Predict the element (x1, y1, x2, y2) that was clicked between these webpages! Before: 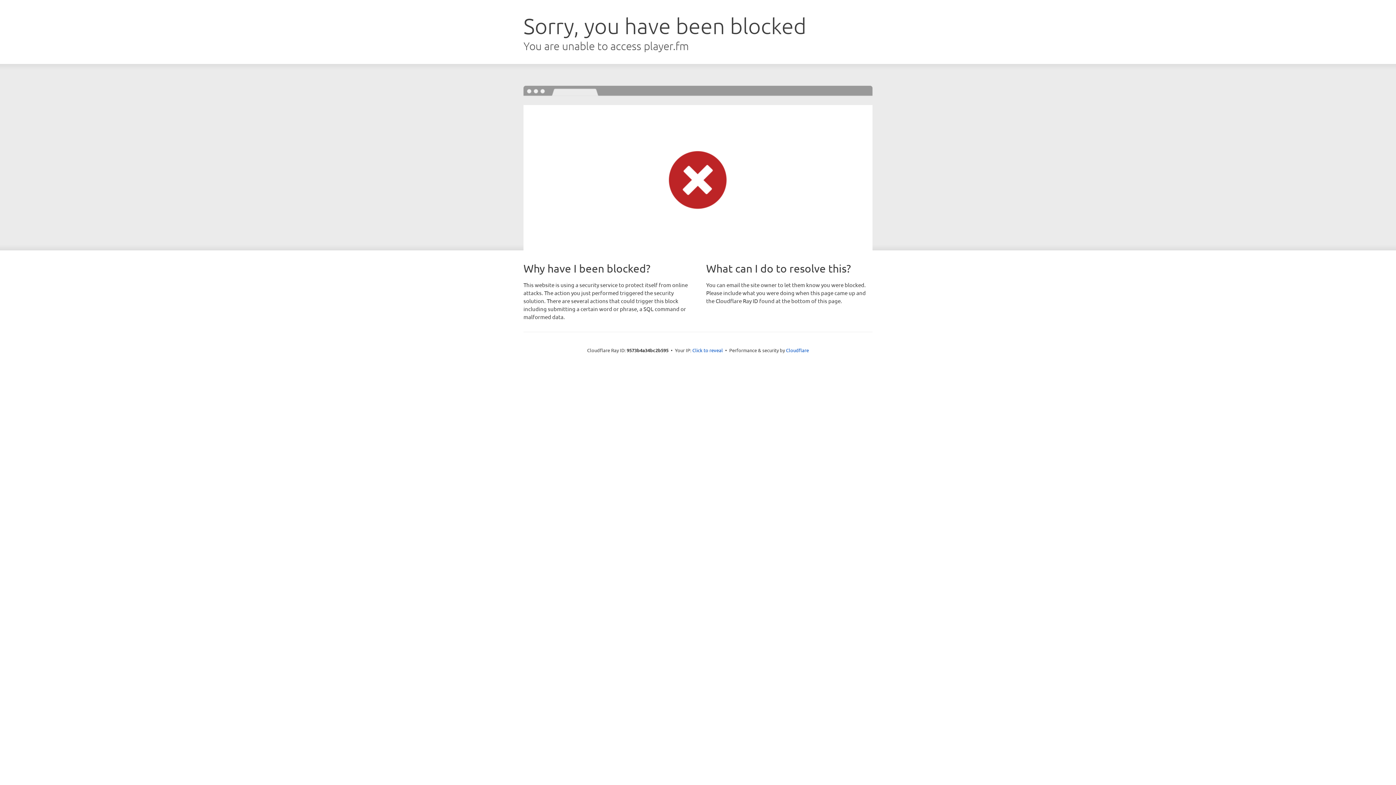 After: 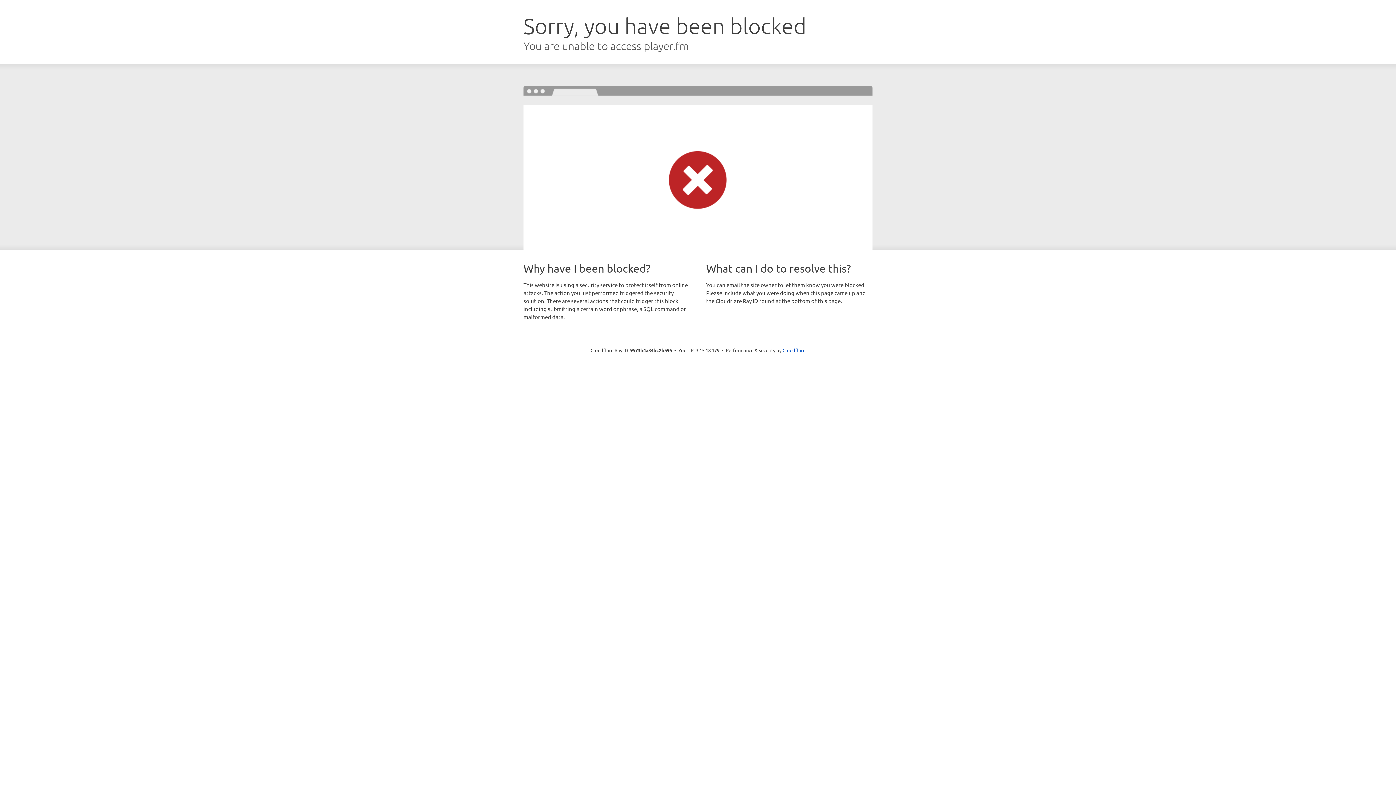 Action: bbox: (692, 346, 723, 353) label: Click to reveal